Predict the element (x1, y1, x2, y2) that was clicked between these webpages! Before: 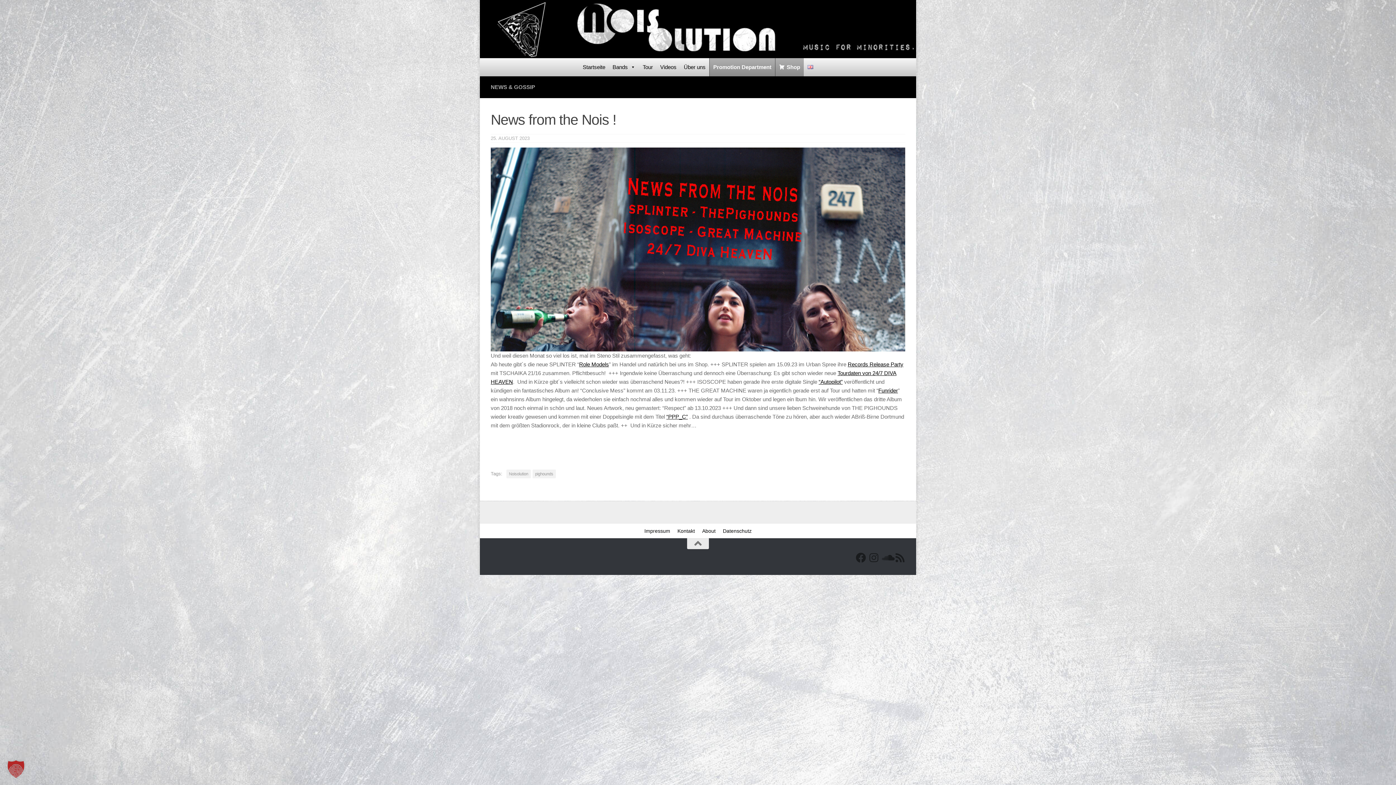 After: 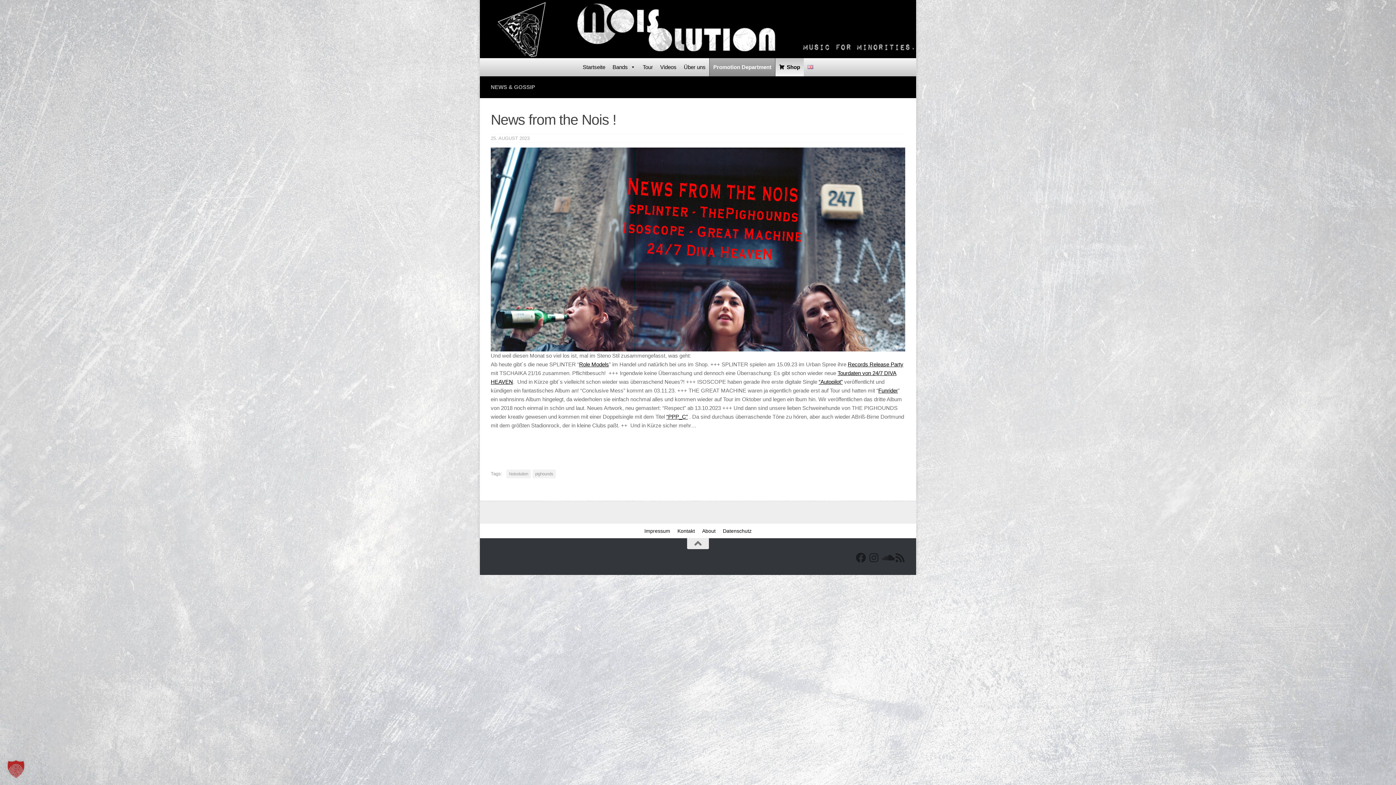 Action: label: Shop bbox: (775, 58, 804, 76)